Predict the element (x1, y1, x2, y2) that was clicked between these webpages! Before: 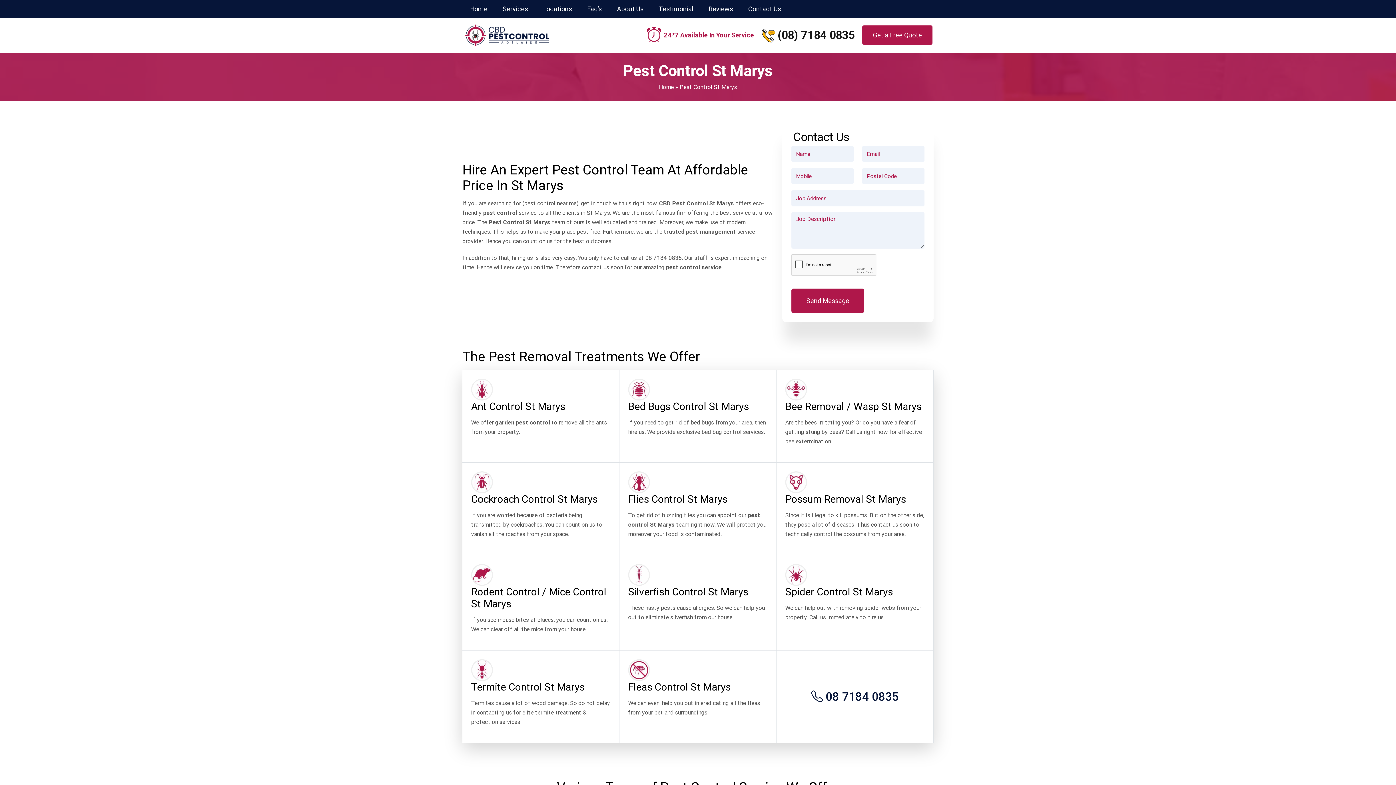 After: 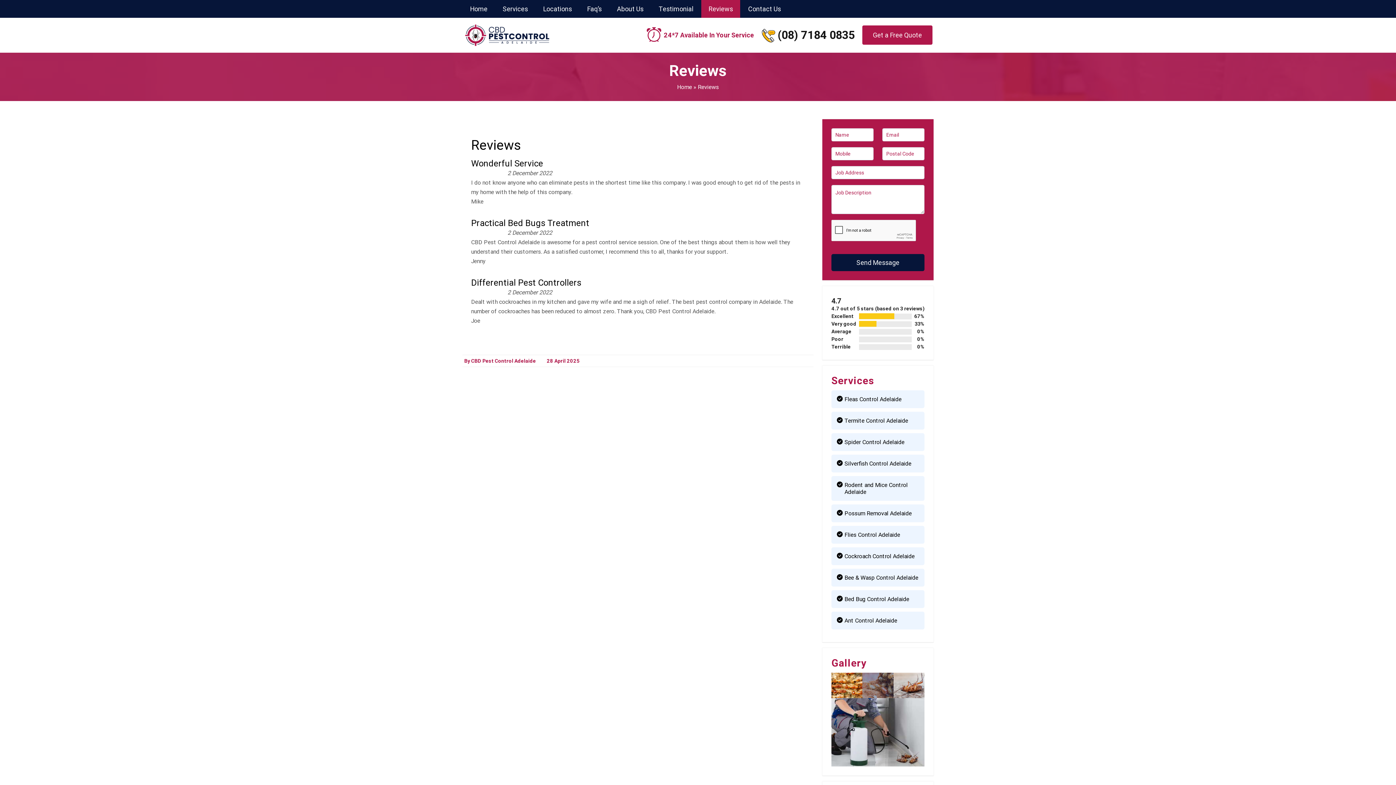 Action: label: Reviews bbox: (701, 0, 740, 17)